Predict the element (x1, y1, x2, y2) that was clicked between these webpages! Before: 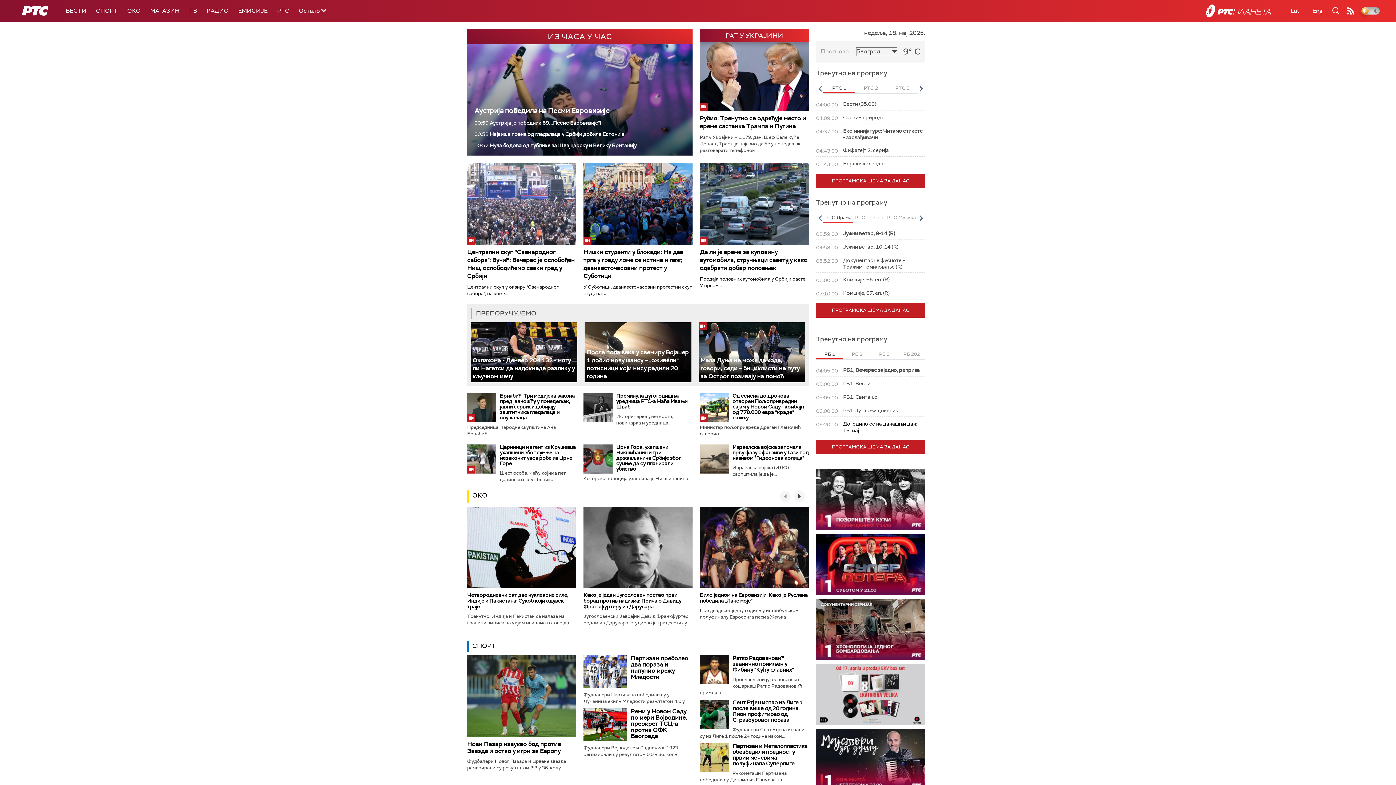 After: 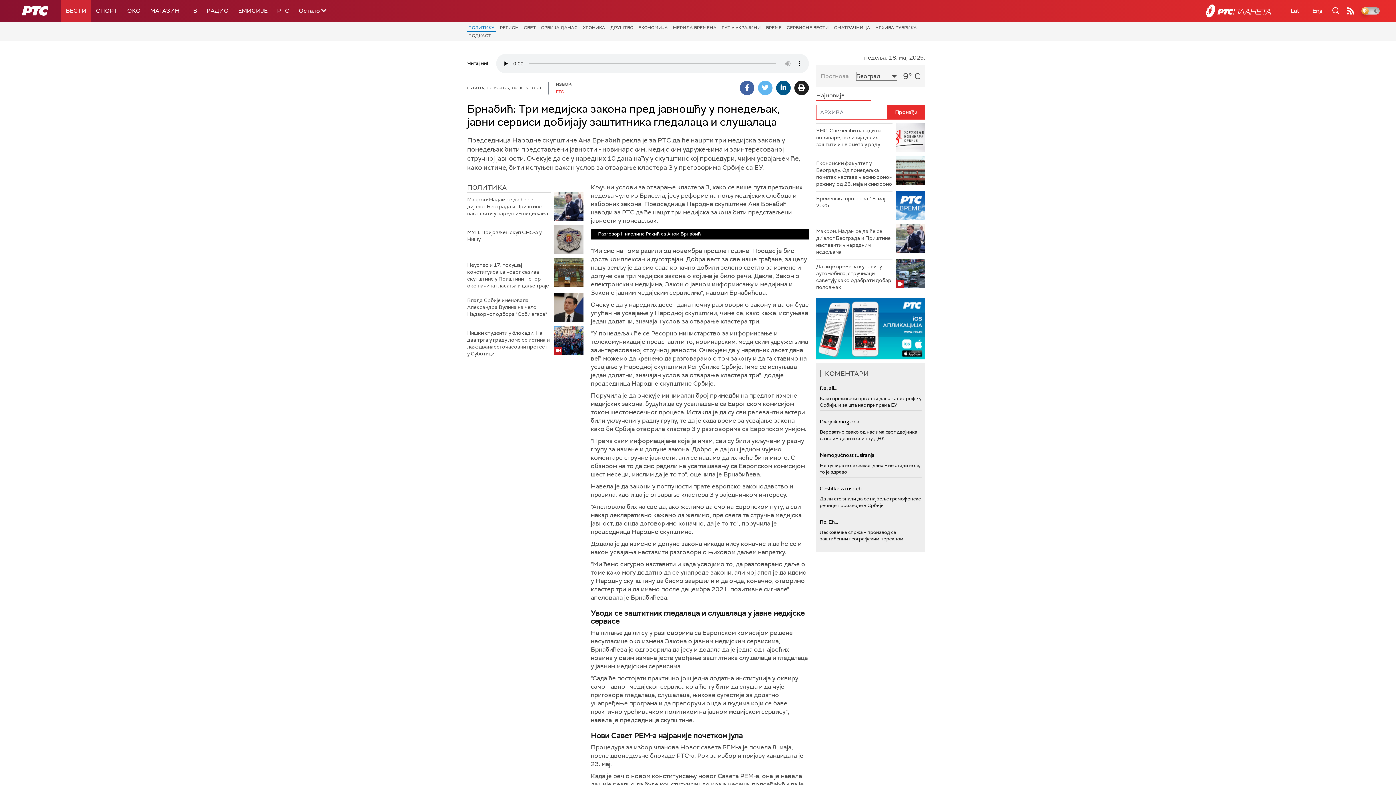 Action: label: Брнабић: Три медијска закона пред јавношћу у понедељак, јавни сервиси добијају заштитника гледалаца и слушалаца bbox: (500, 392, 574, 420)